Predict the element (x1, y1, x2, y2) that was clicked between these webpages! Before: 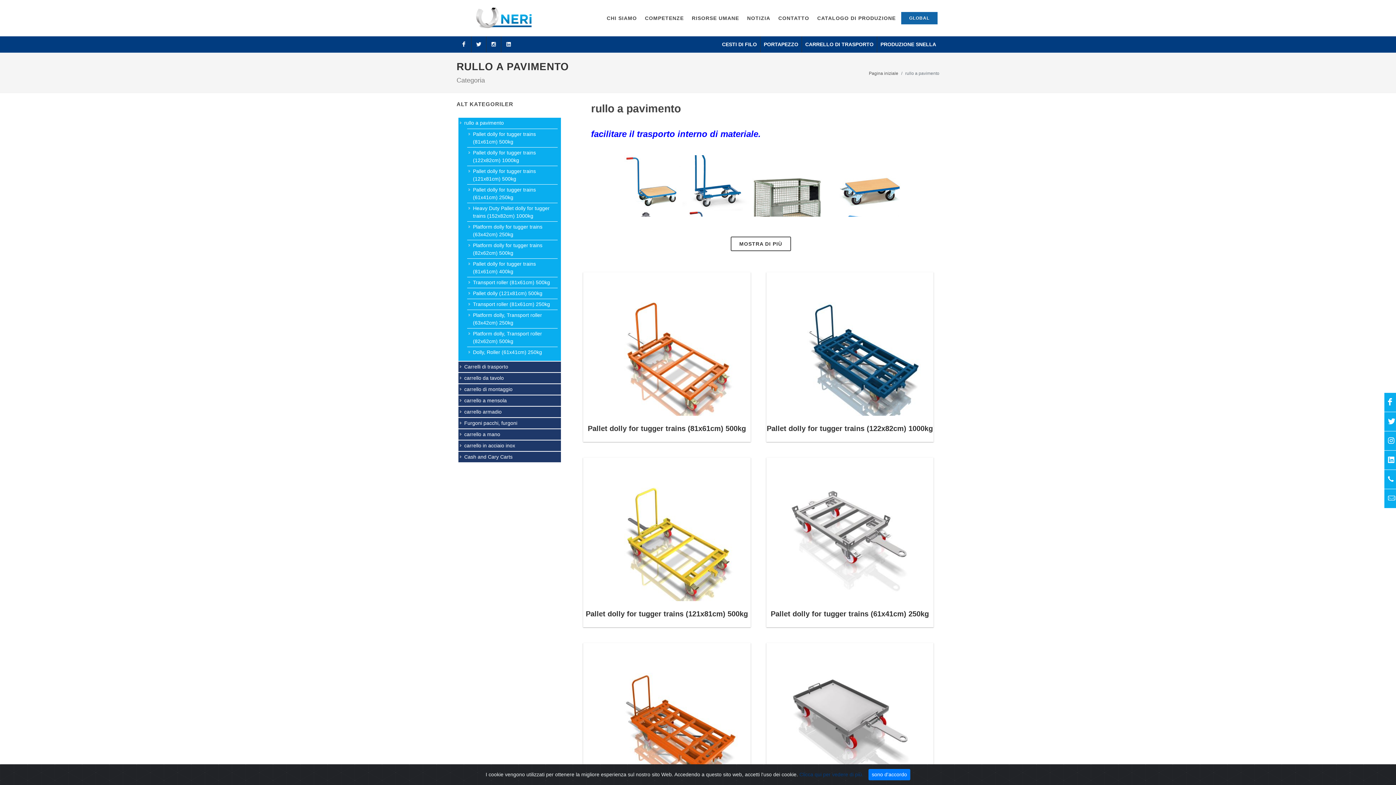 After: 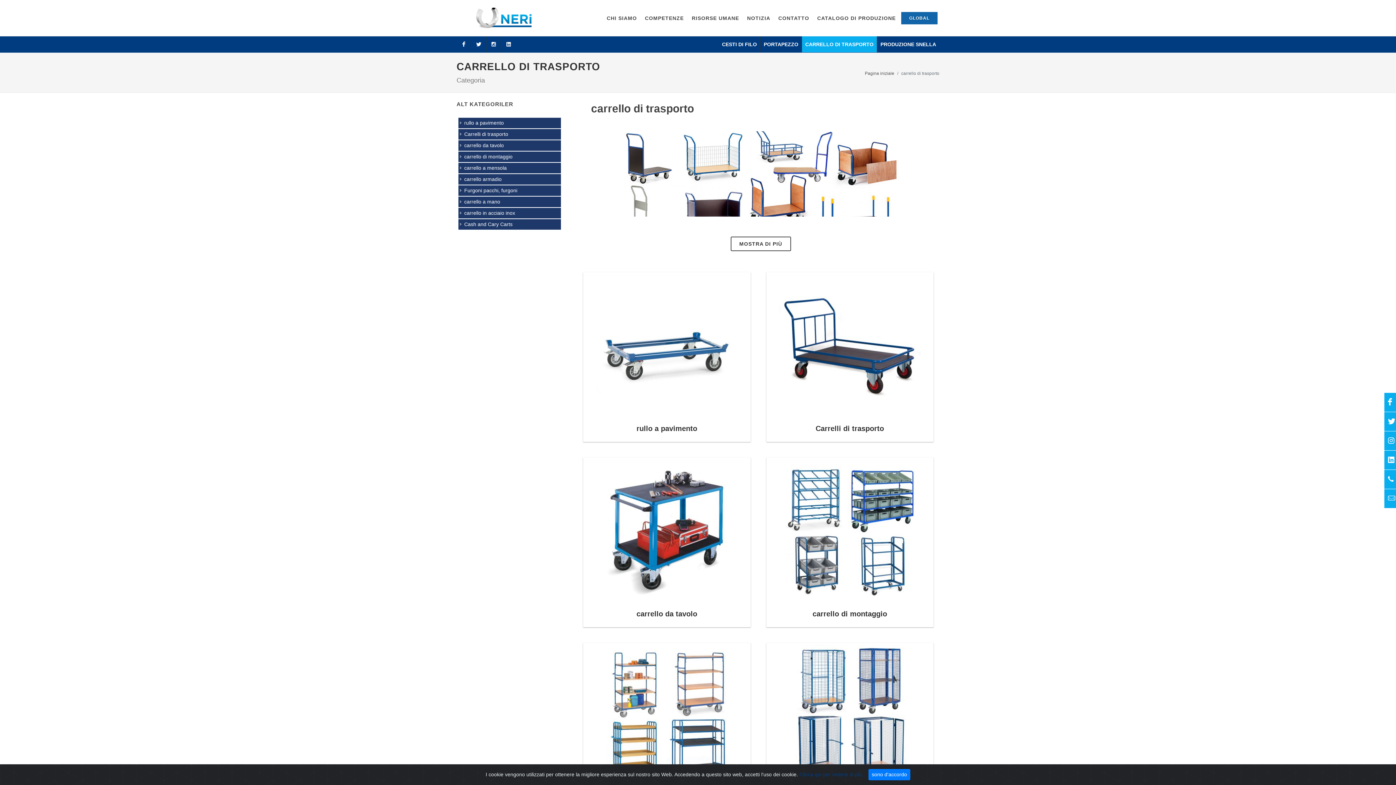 Action: bbox: (802, 36, 877, 52) label: CARRELLO DI TRASPORTO